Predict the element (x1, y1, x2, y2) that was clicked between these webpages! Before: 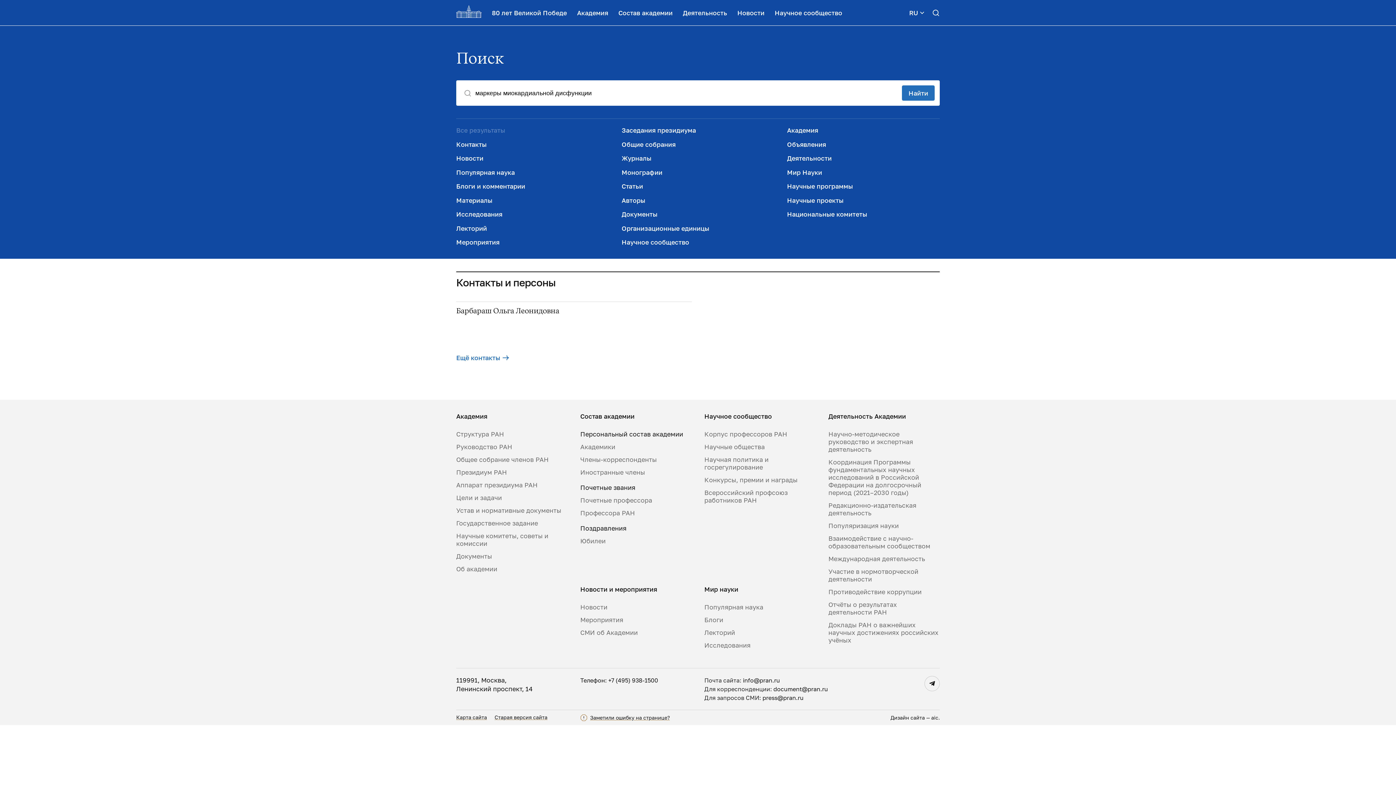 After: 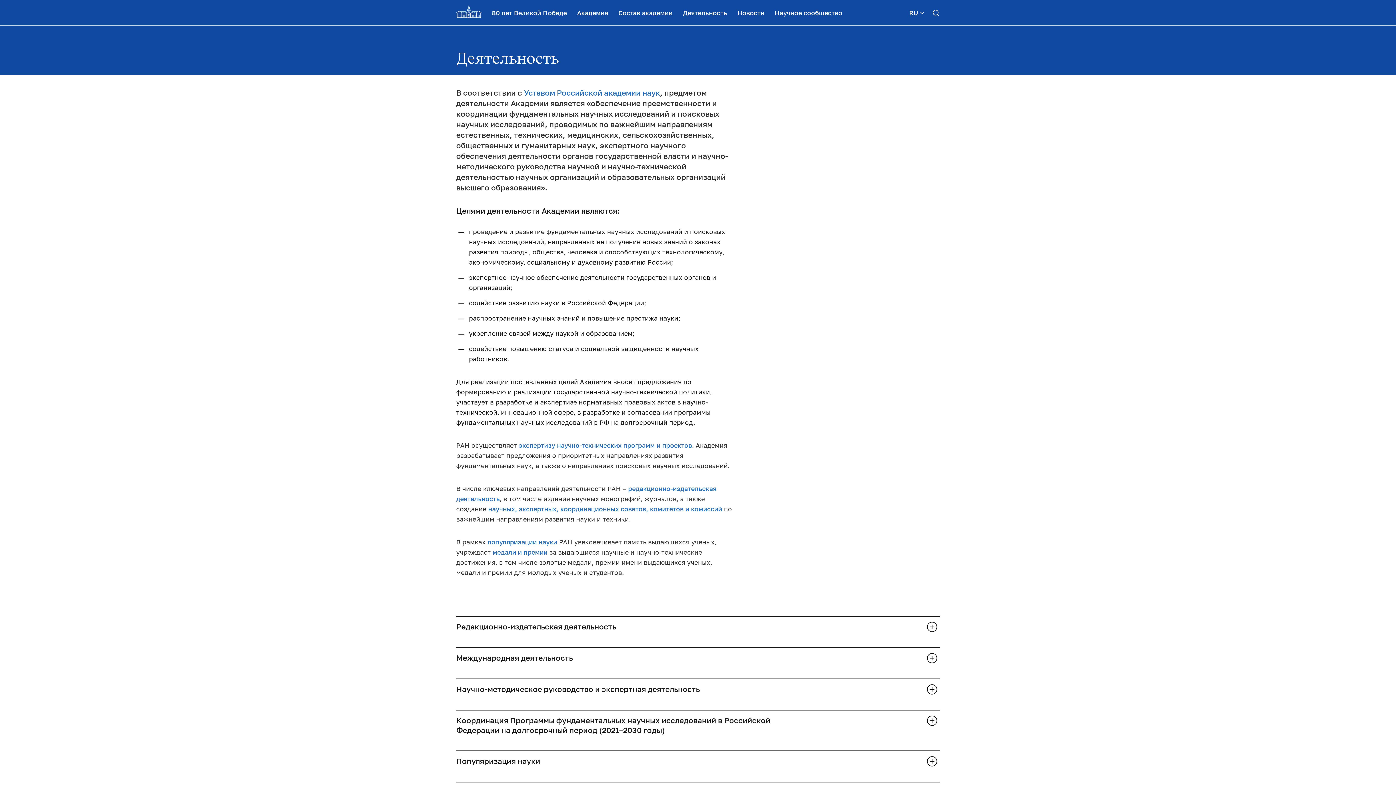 Action: label: Деятельность bbox: (677, 0, 732, 25)